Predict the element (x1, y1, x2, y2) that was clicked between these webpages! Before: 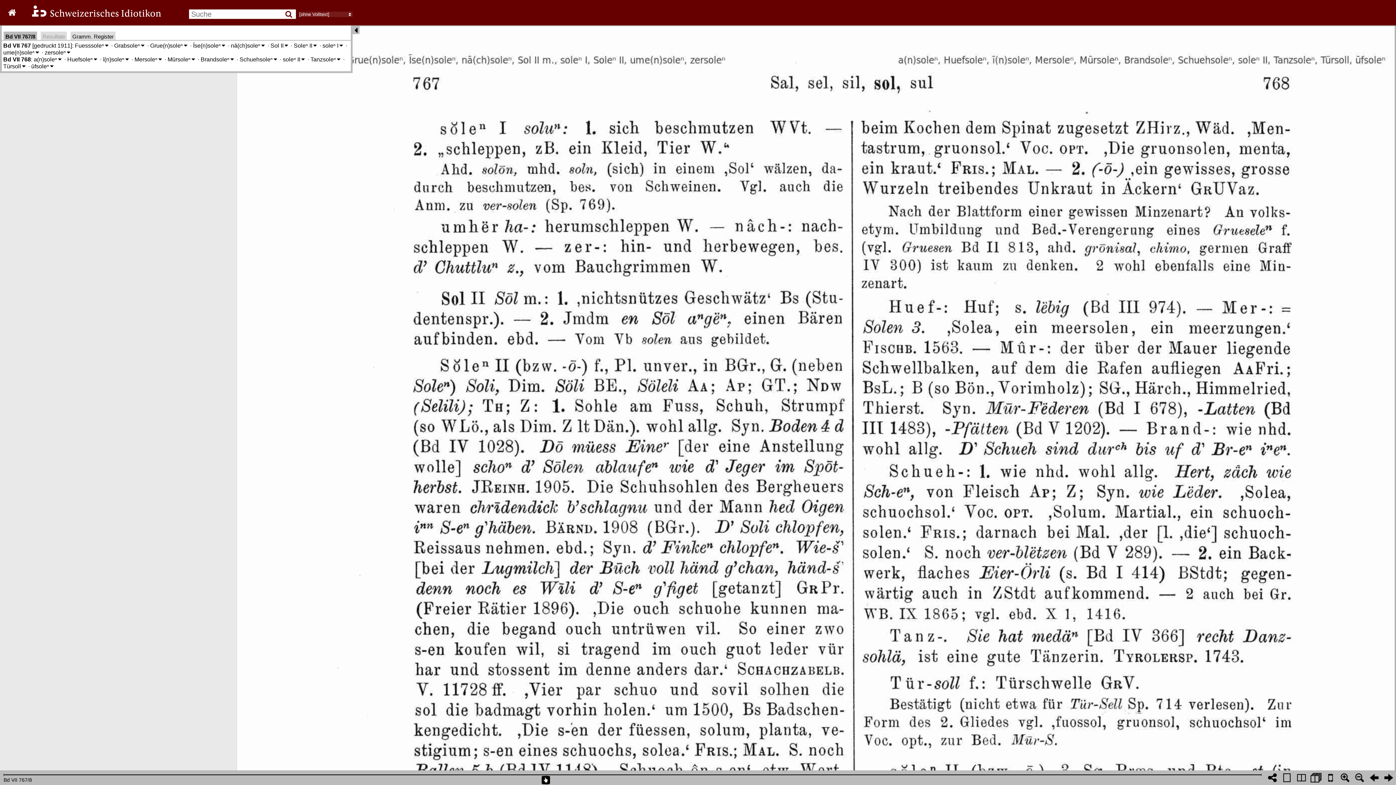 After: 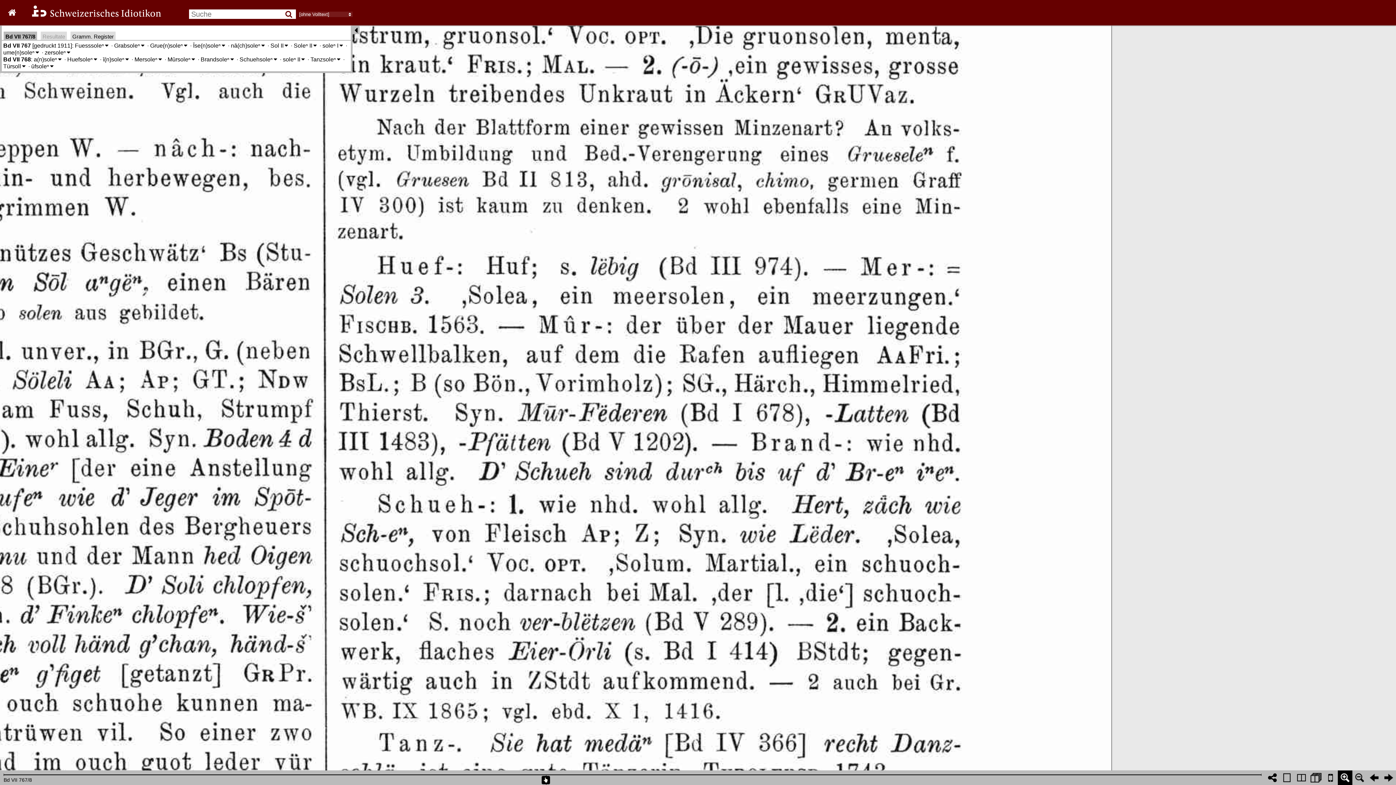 Action: bbox: (1338, 770, 1352, 785)